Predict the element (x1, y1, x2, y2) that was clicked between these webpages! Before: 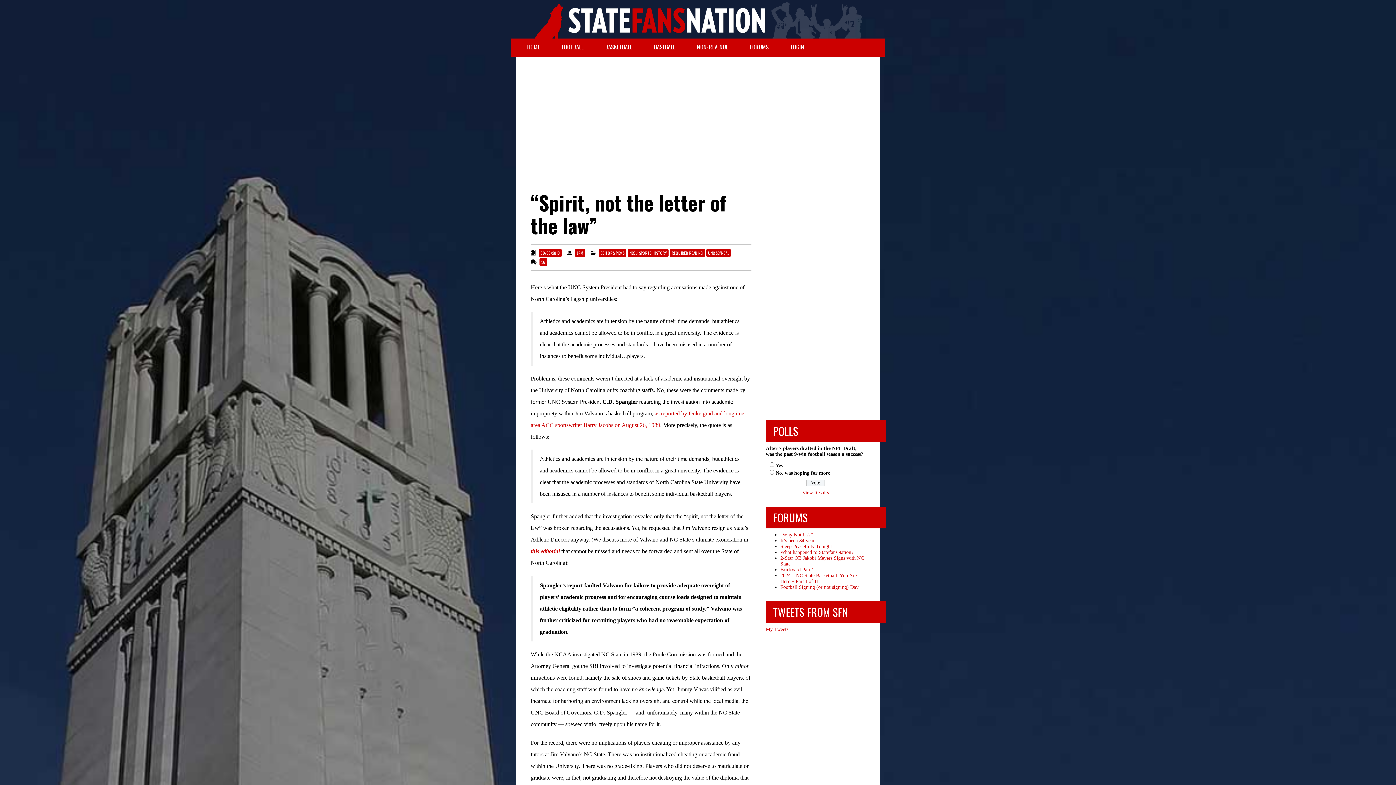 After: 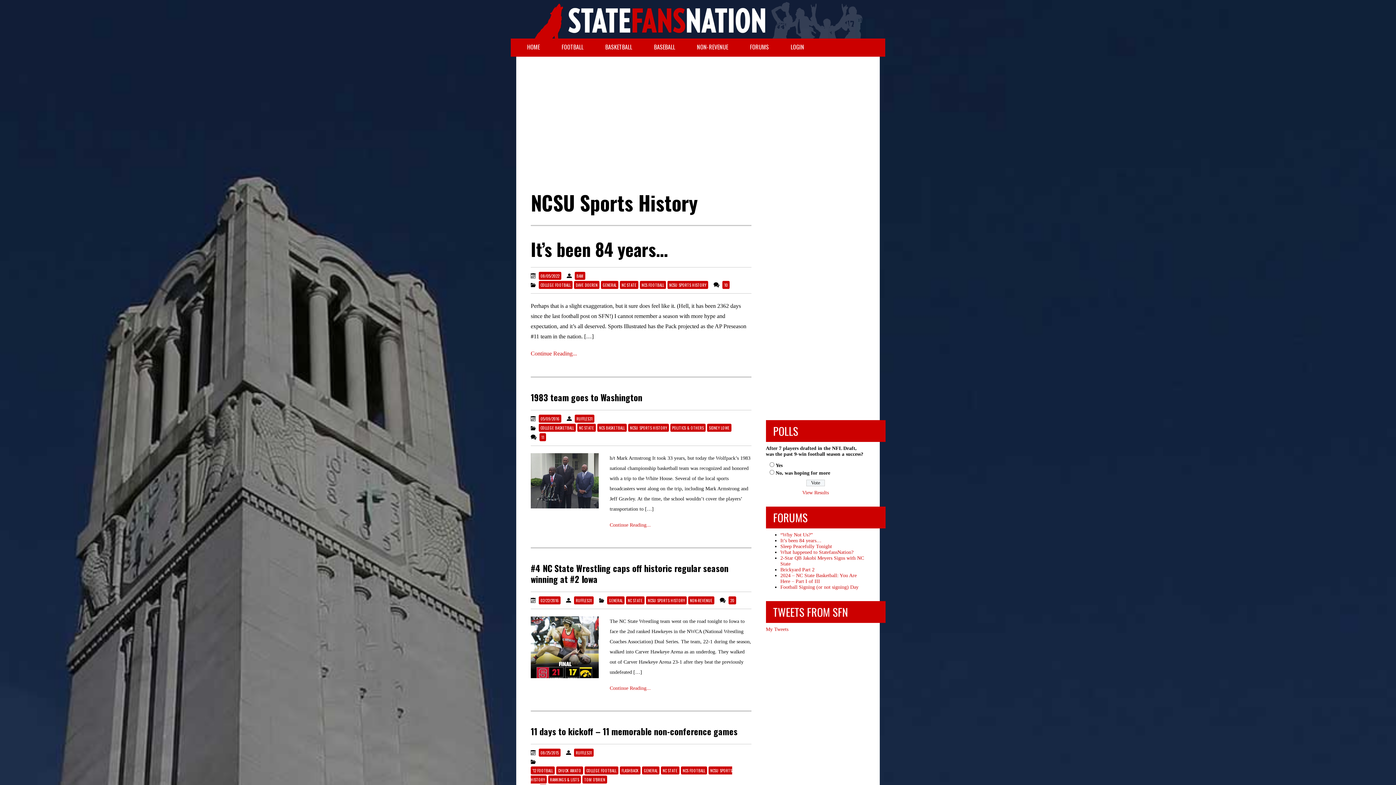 Action: label: NCSU SPORTS HISTORY bbox: (628, 248, 668, 256)